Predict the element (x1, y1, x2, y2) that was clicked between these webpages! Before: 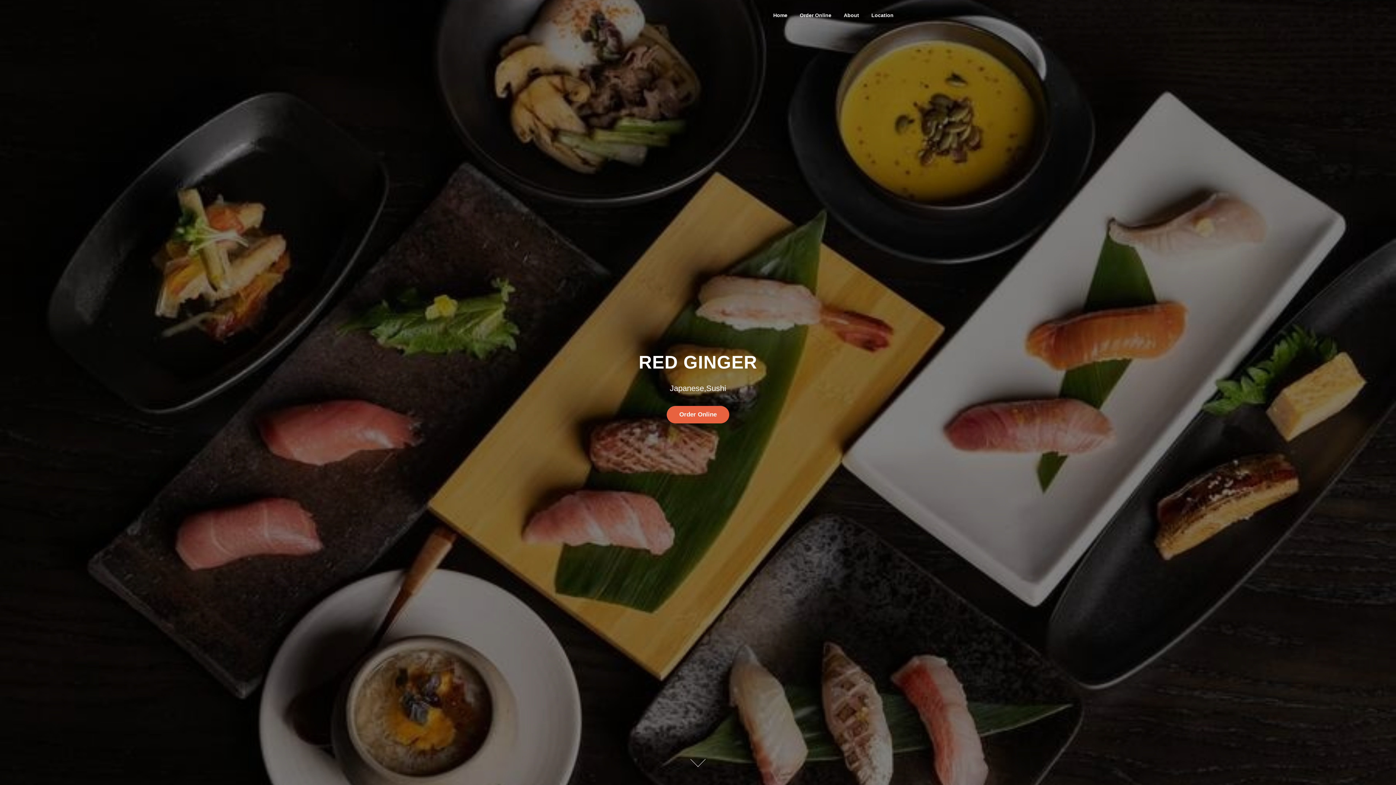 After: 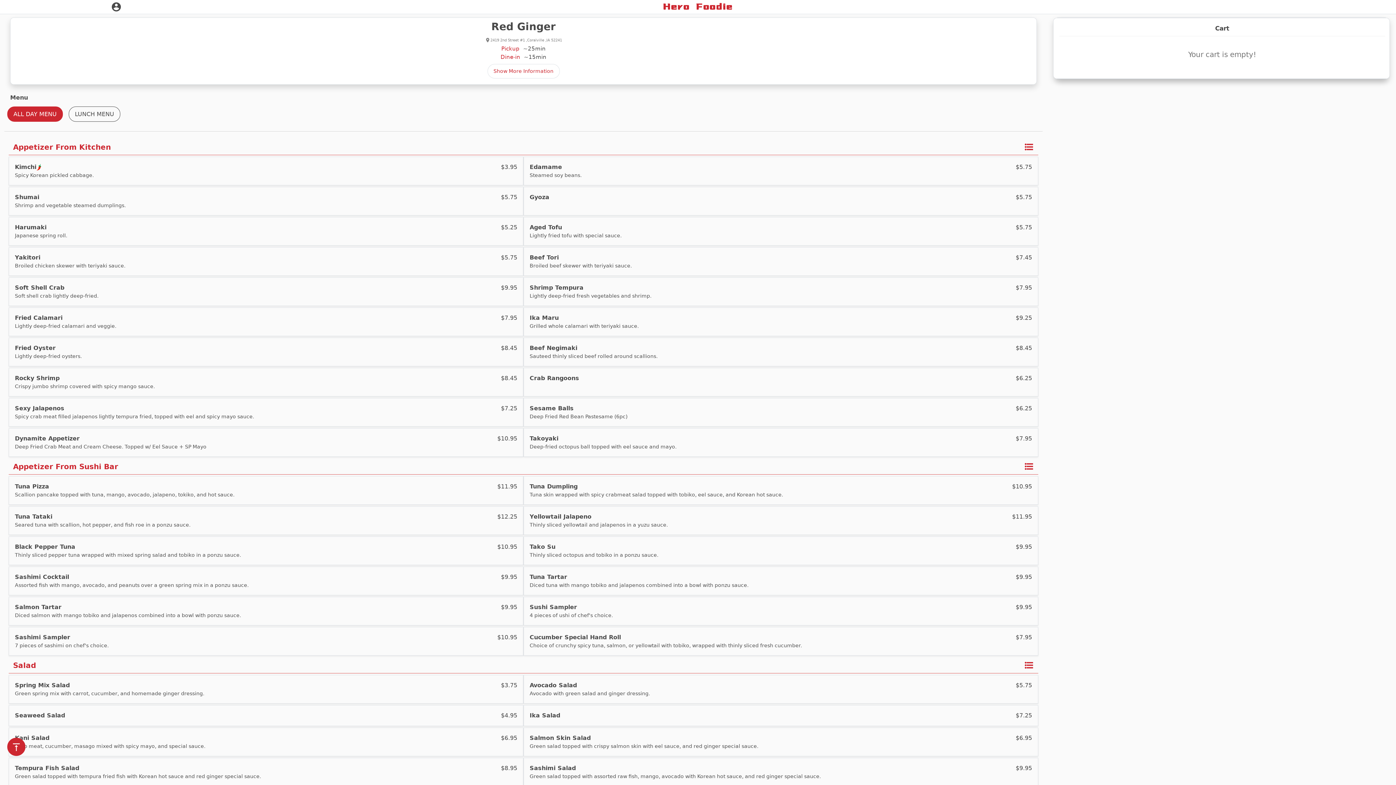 Action: label: Order Online bbox: (793, 0, 837, 30)